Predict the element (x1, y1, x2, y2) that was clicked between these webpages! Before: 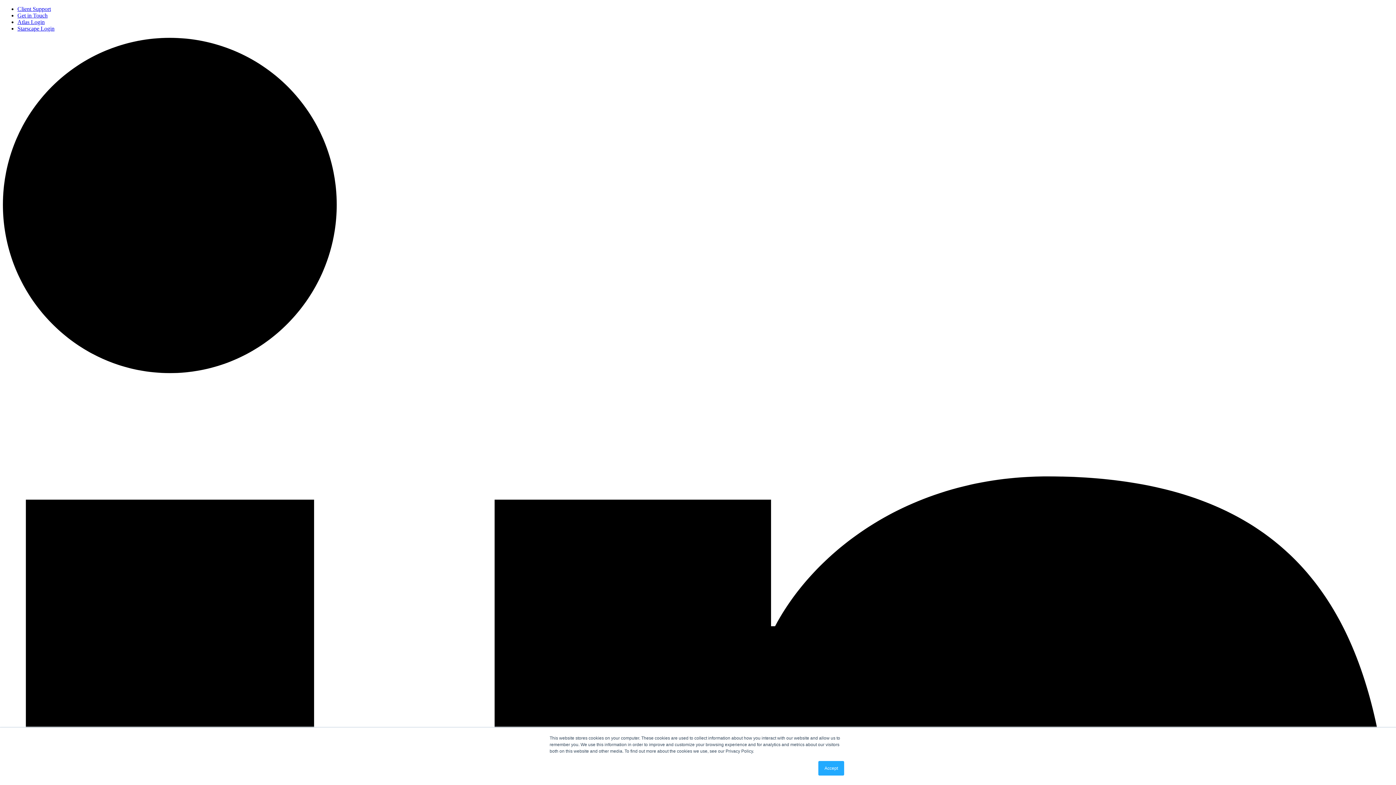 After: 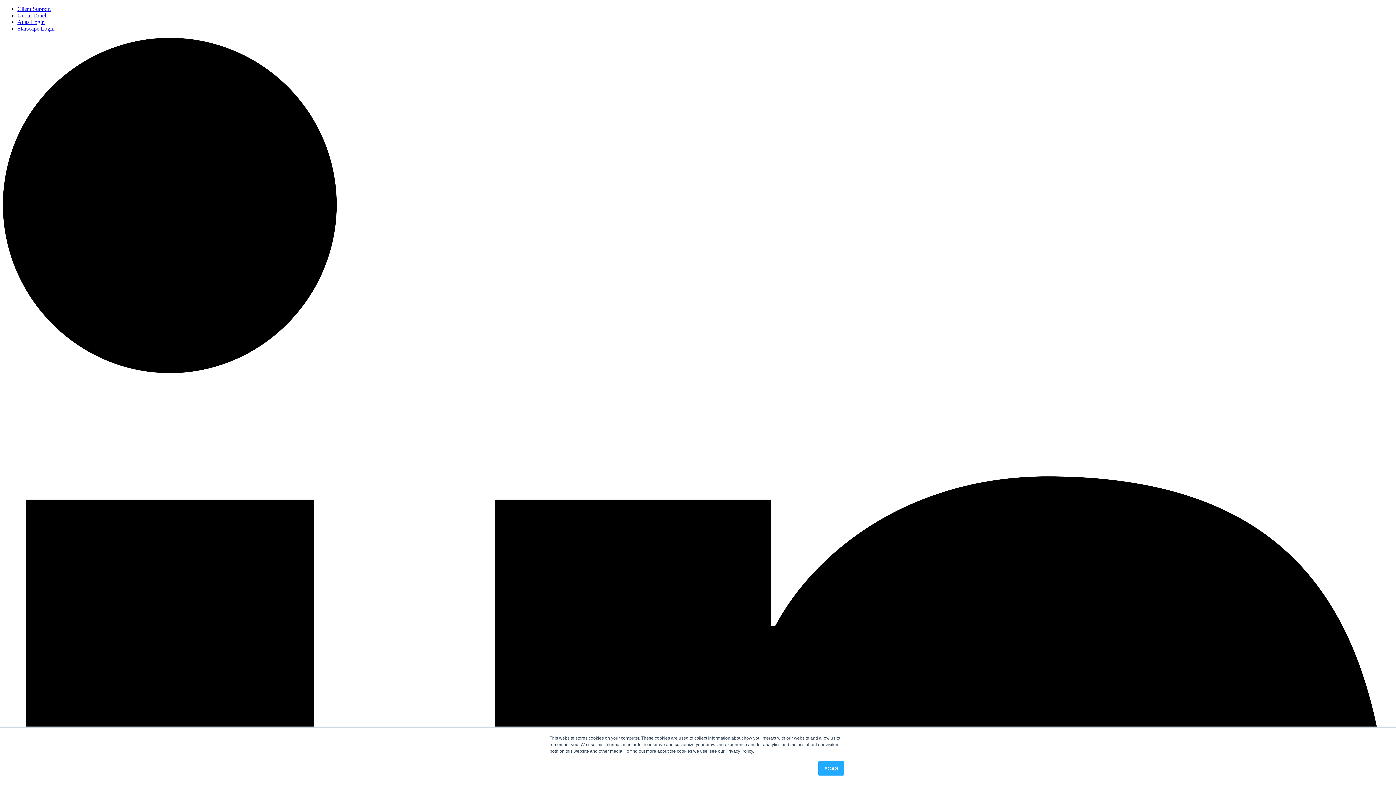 Action: label: Get in Touch bbox: (17, 12, 47, 18)